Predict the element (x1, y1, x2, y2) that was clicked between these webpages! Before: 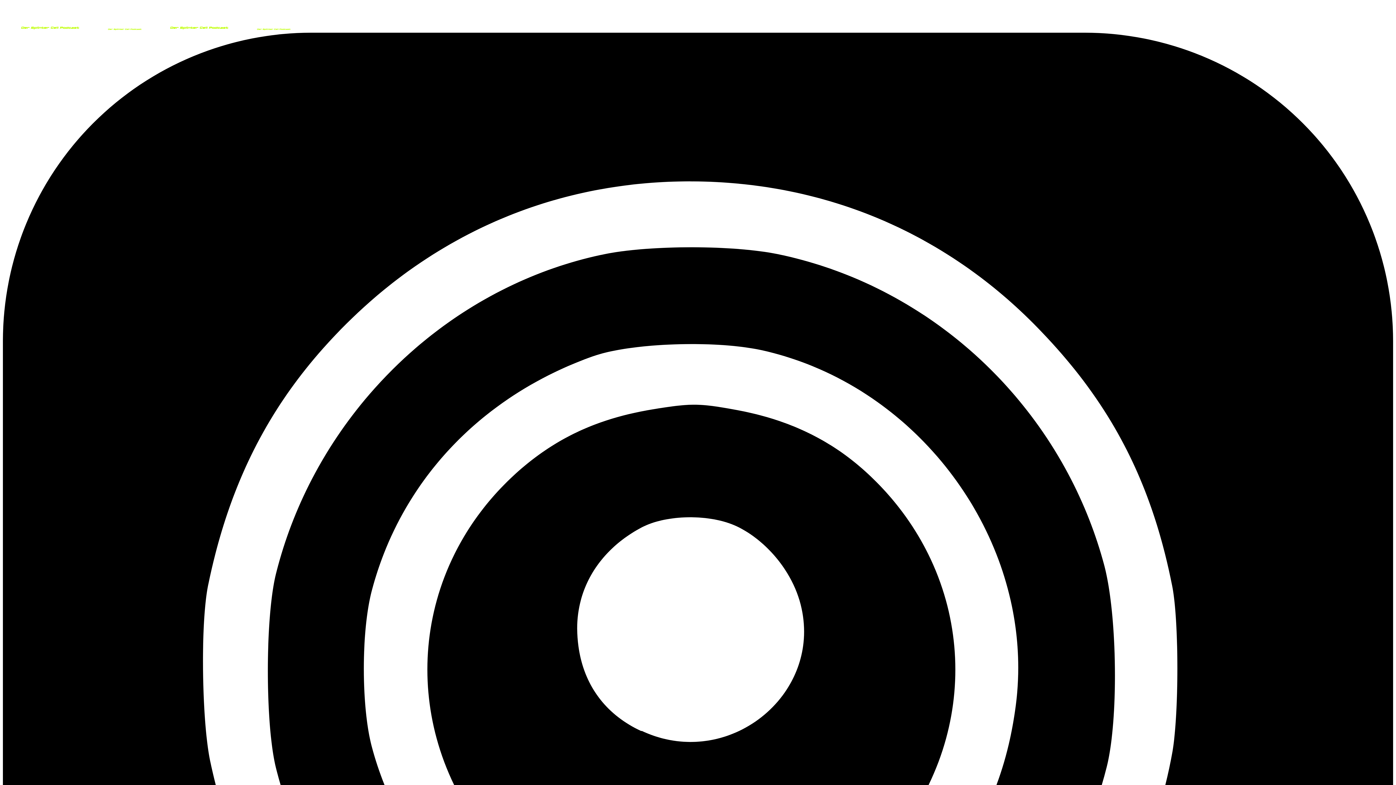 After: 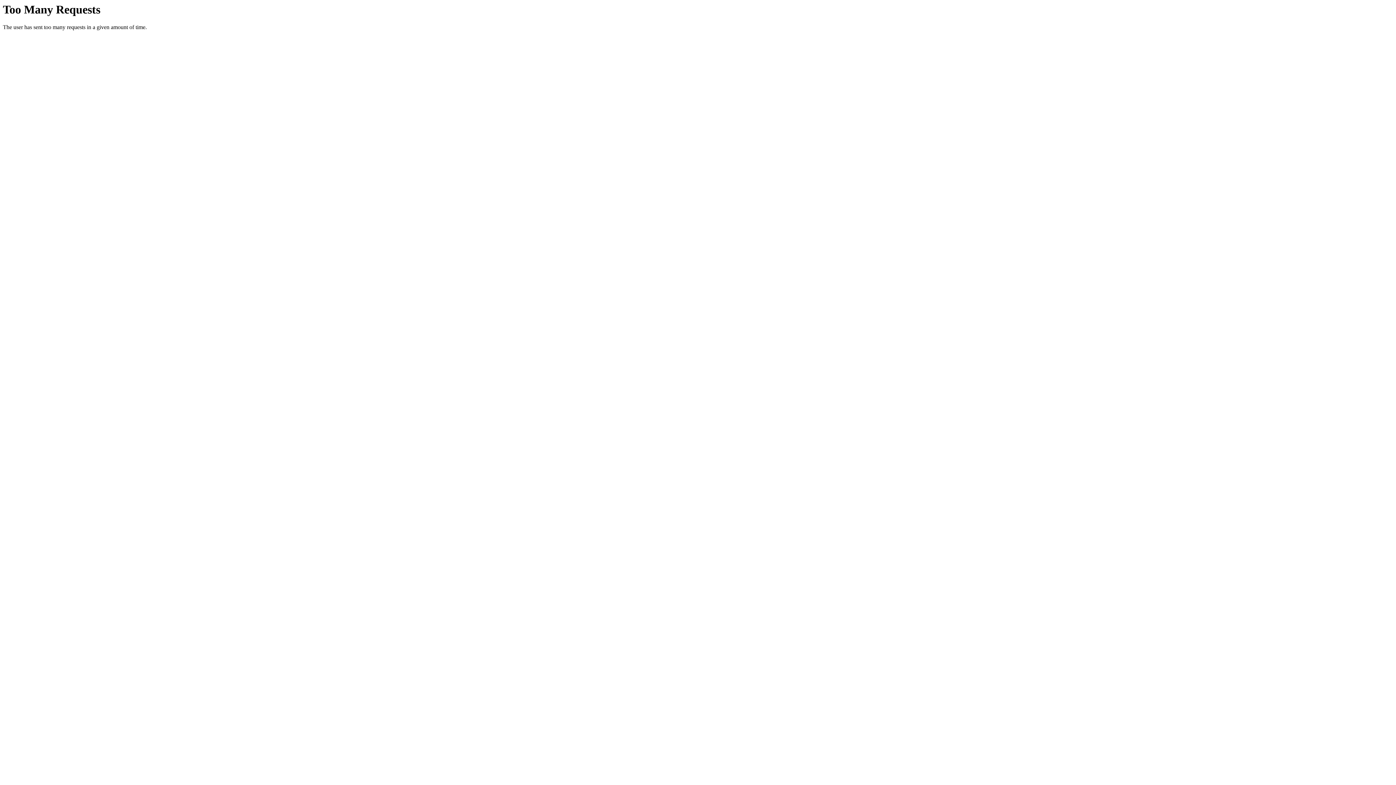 Action: bbox: (2, 26, 301, 32)